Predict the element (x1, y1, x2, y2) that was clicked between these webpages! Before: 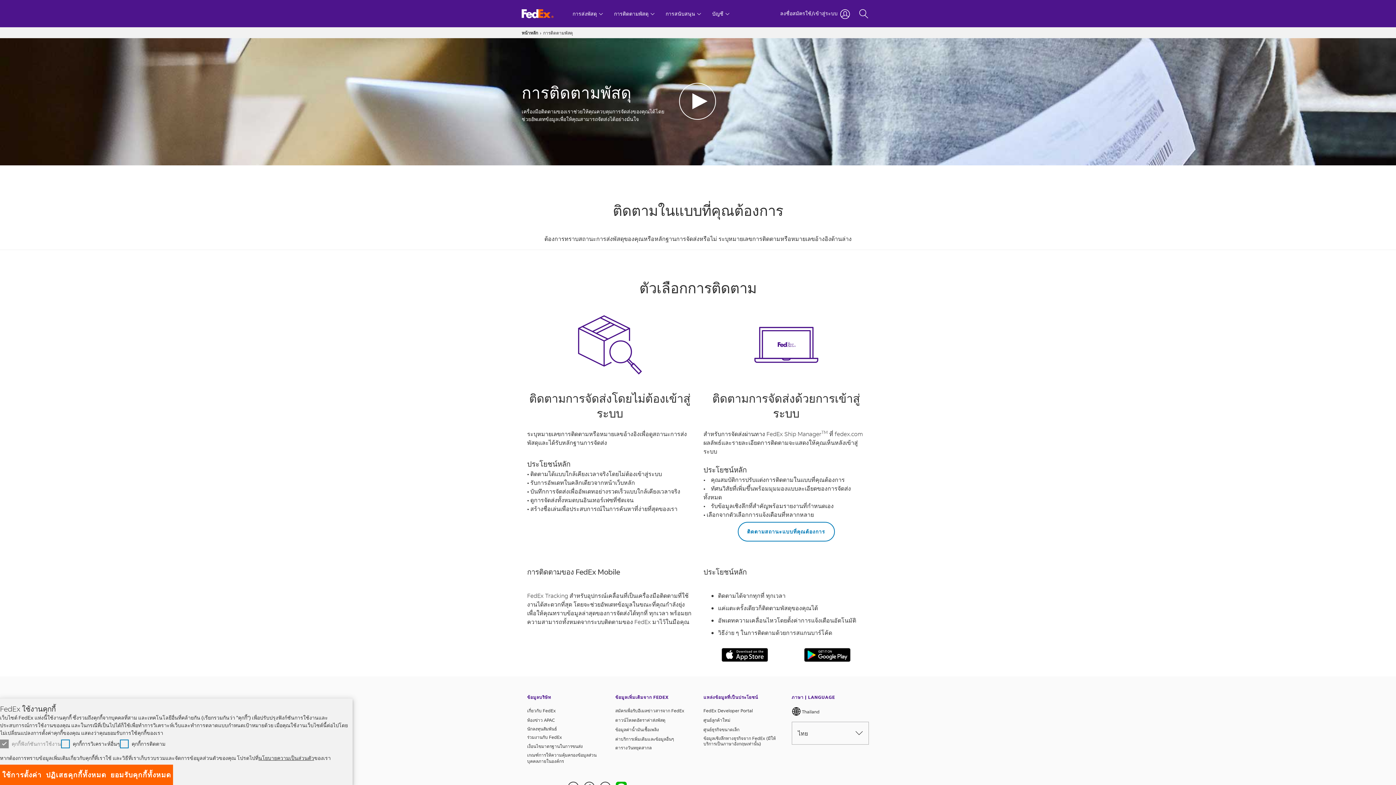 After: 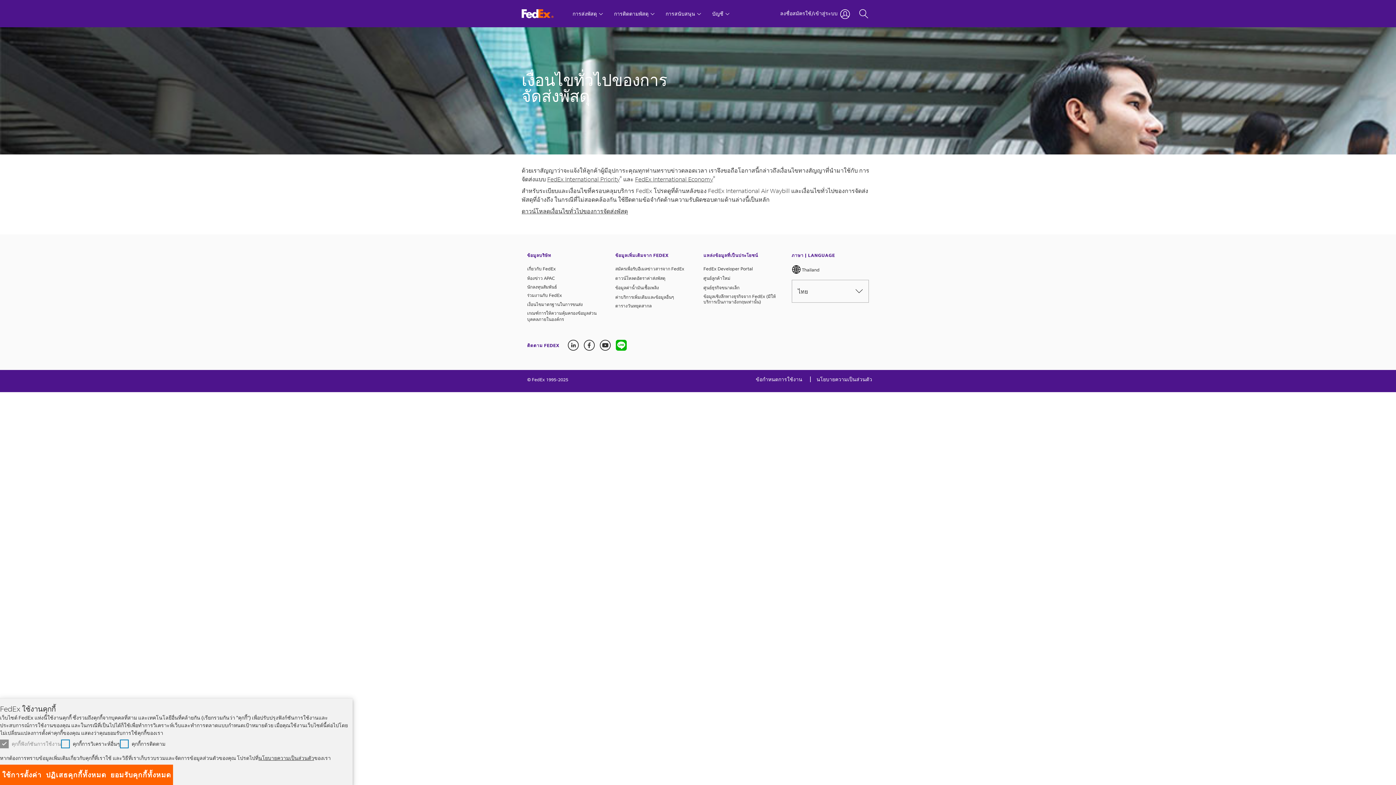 Action: label: เงื่อนไขมาตรฐานในการขนส่ง bbox: (527, 743, 604, 752)